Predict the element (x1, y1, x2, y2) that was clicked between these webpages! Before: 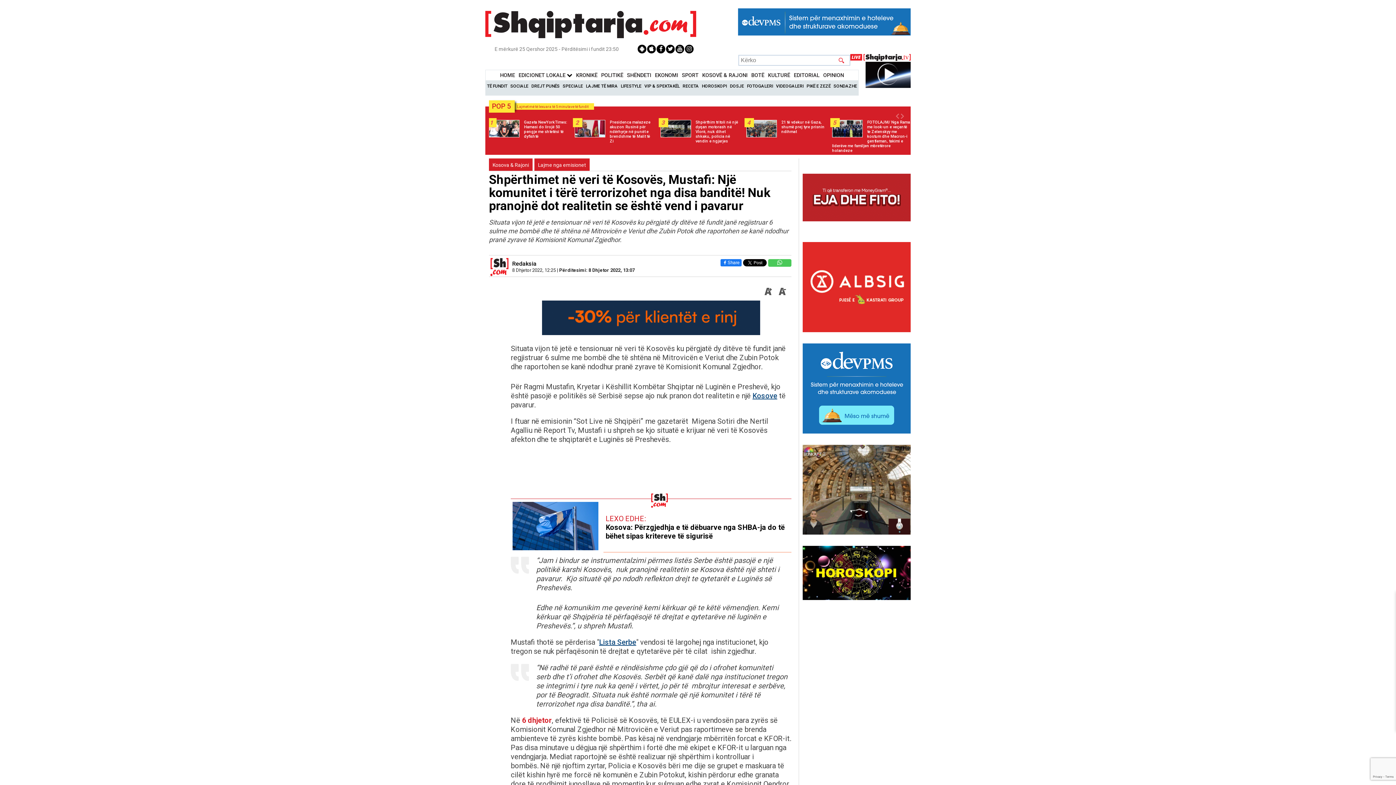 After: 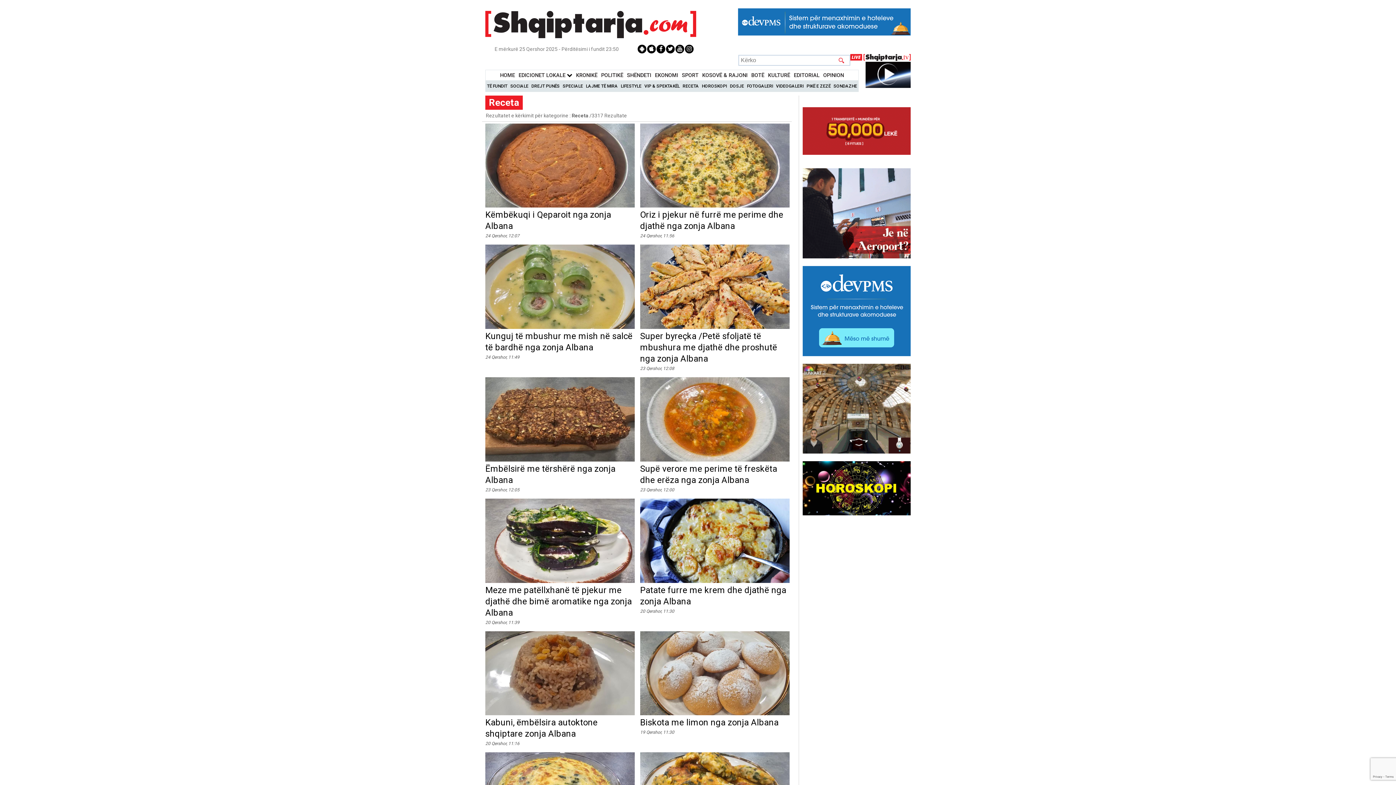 Action: label: RECETA bbox: (682, 83, 699, 88)